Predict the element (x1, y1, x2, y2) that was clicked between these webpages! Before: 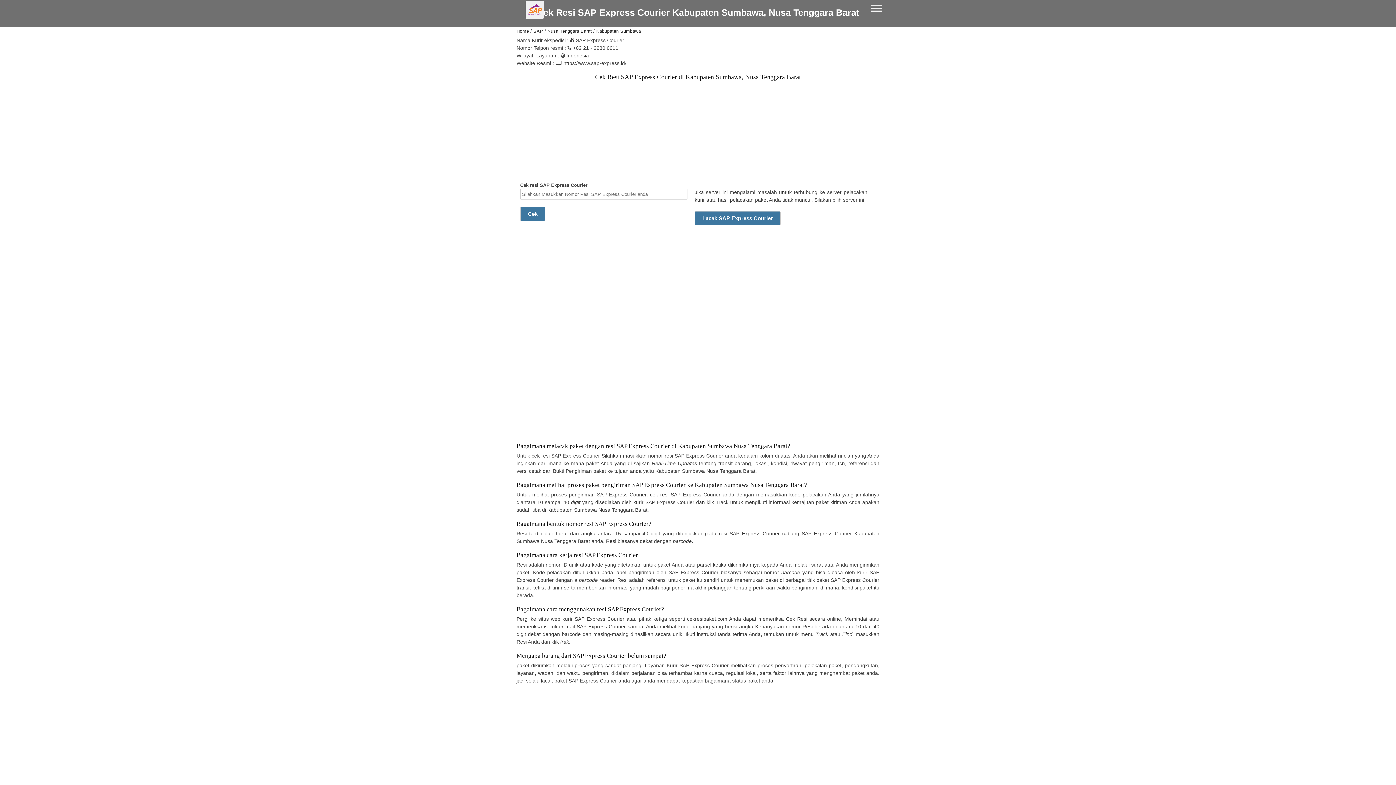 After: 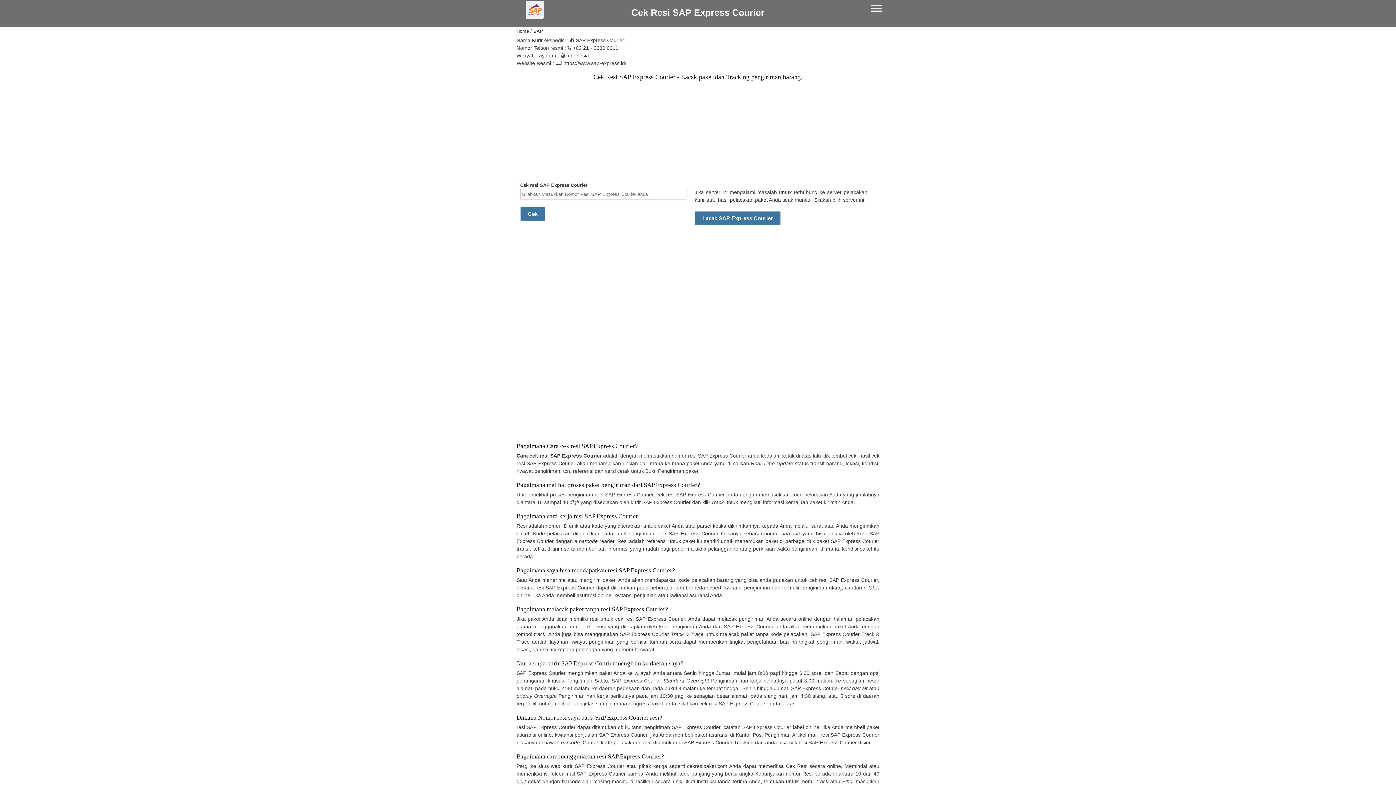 Action: label: SAP bbox: (533, 28, 543, 33)